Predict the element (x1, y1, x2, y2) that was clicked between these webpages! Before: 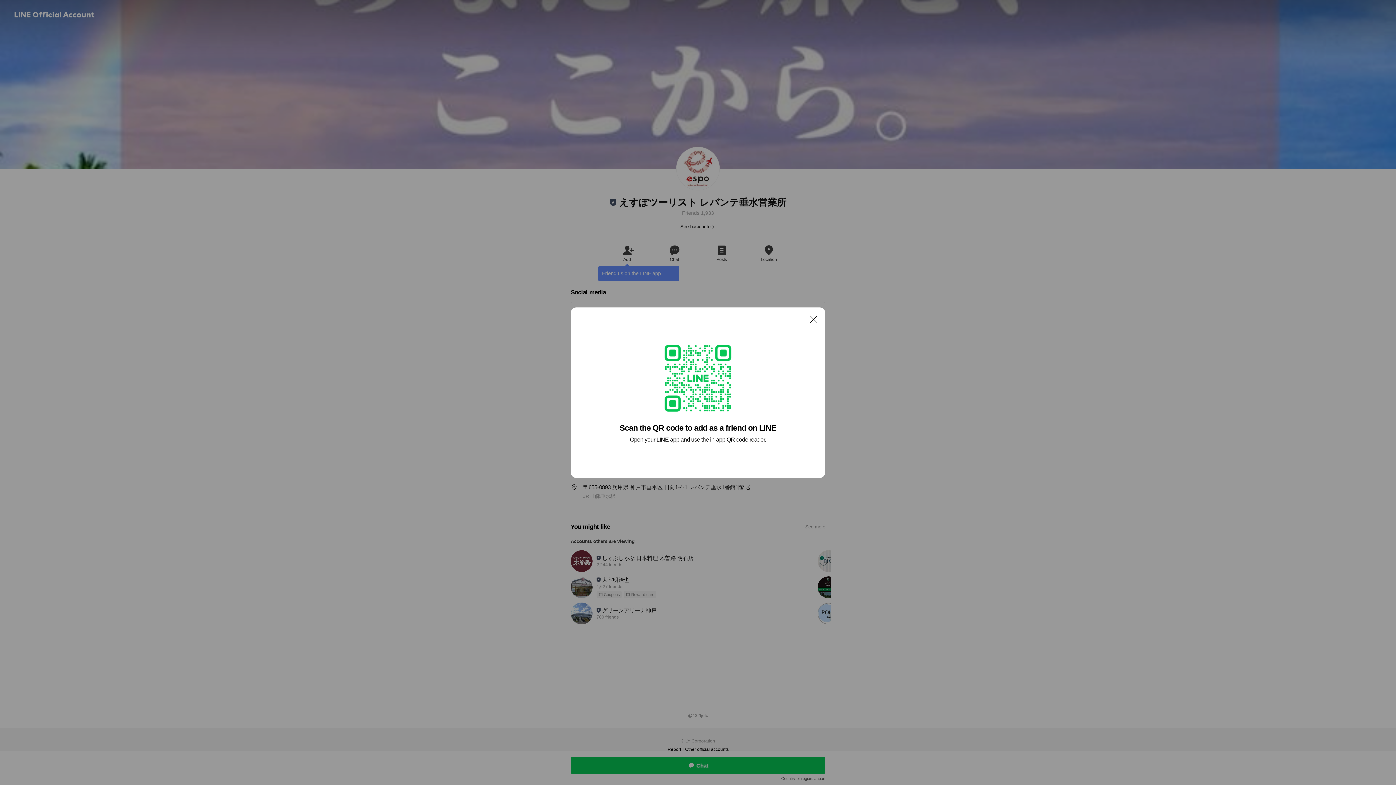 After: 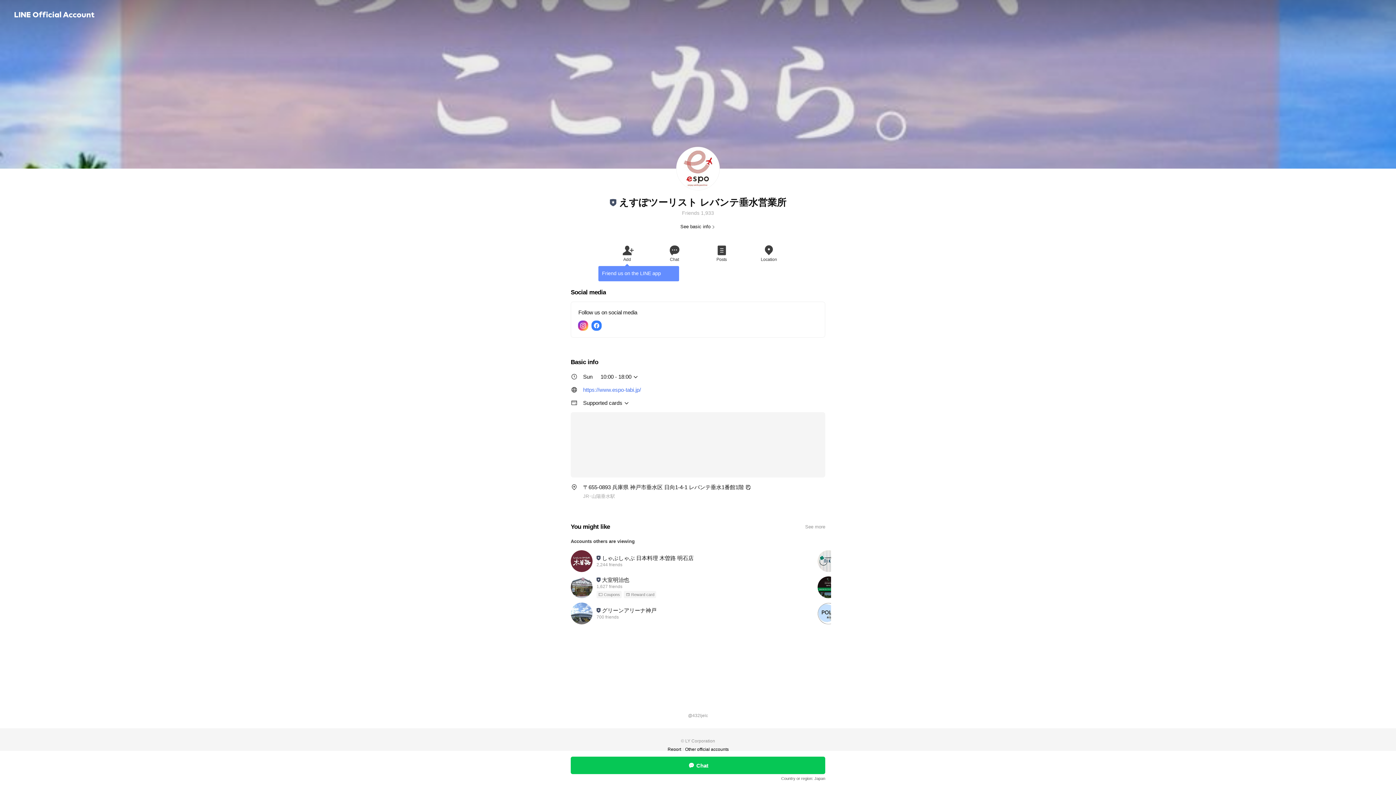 Action: label: Close bbox: (806, 311, 821, 326)